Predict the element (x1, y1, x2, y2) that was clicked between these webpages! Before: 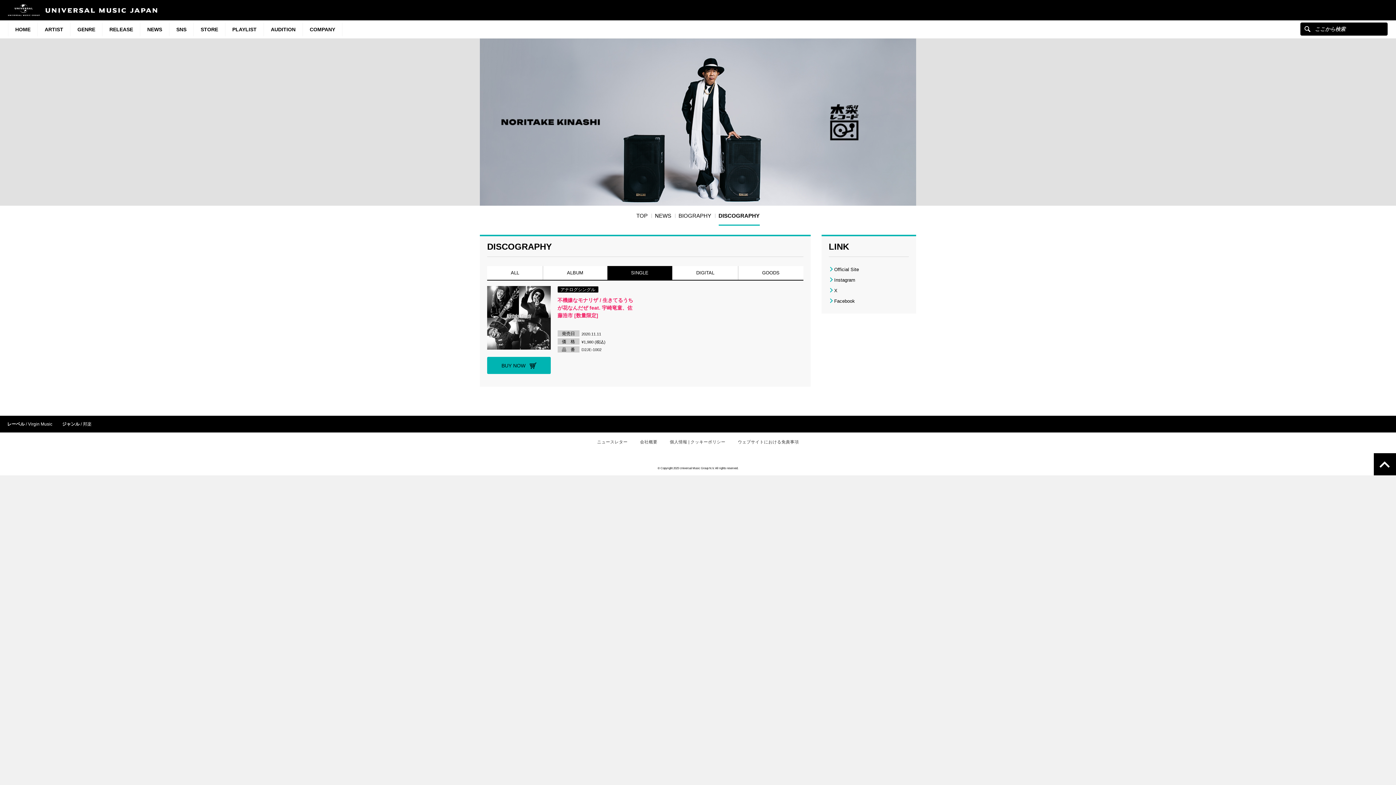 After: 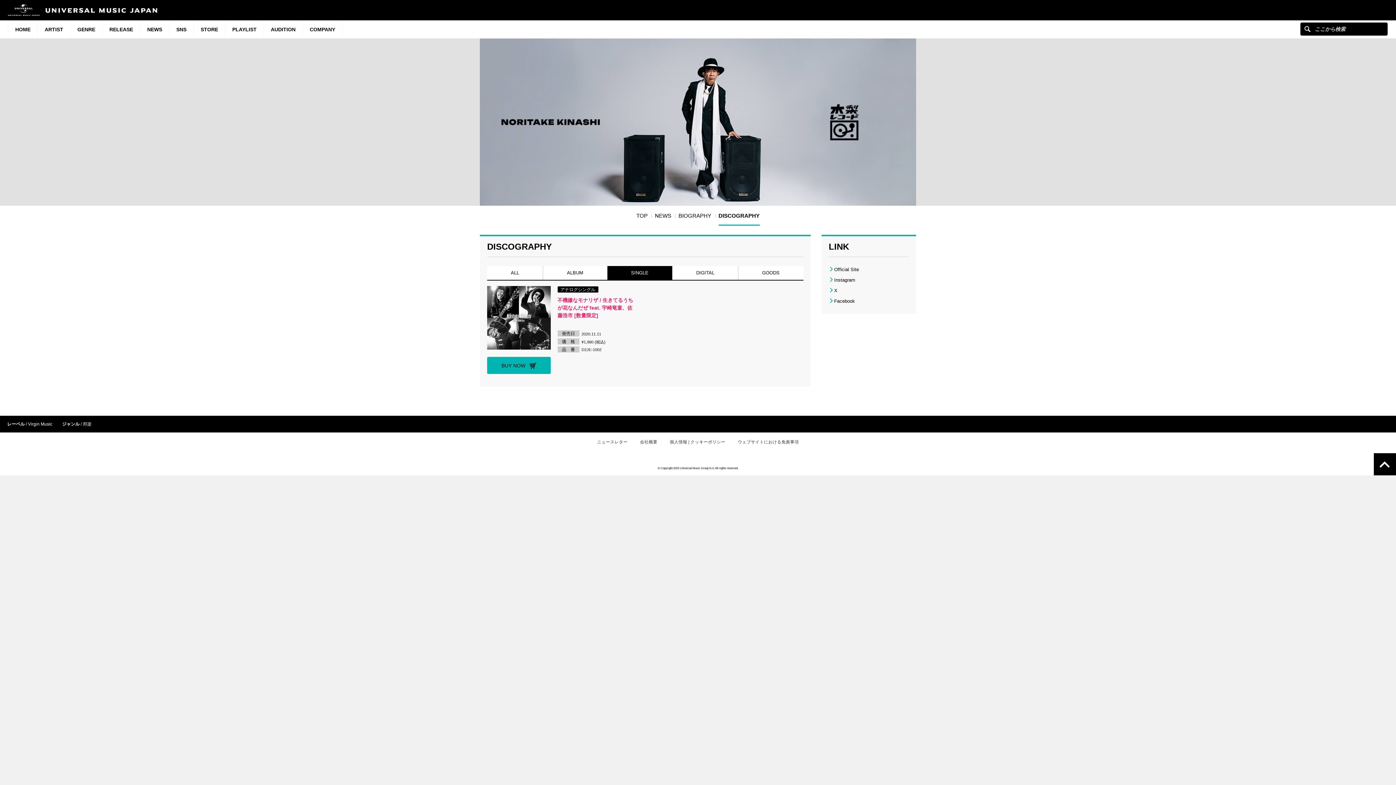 Action: bbox: (1362, 419, 1371, 428) label: Twitter